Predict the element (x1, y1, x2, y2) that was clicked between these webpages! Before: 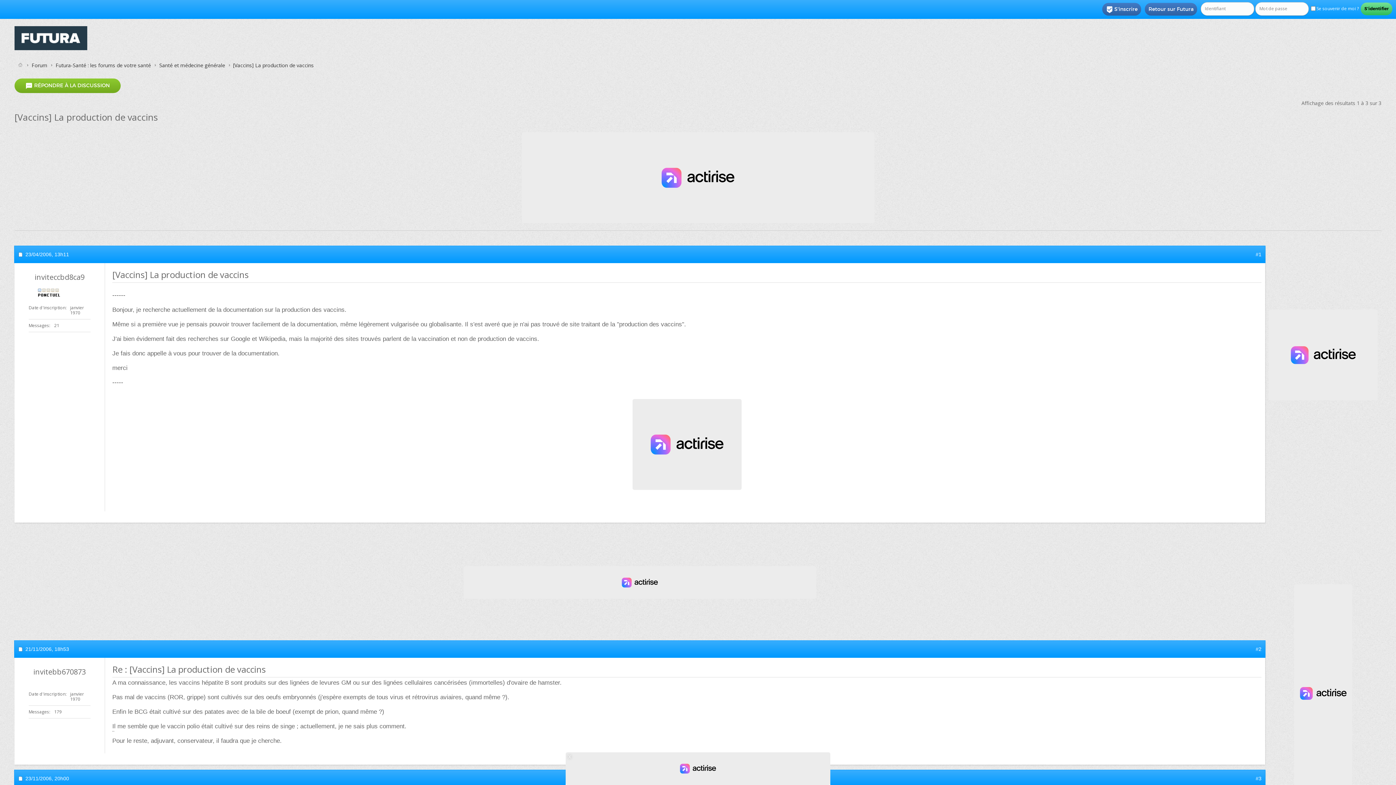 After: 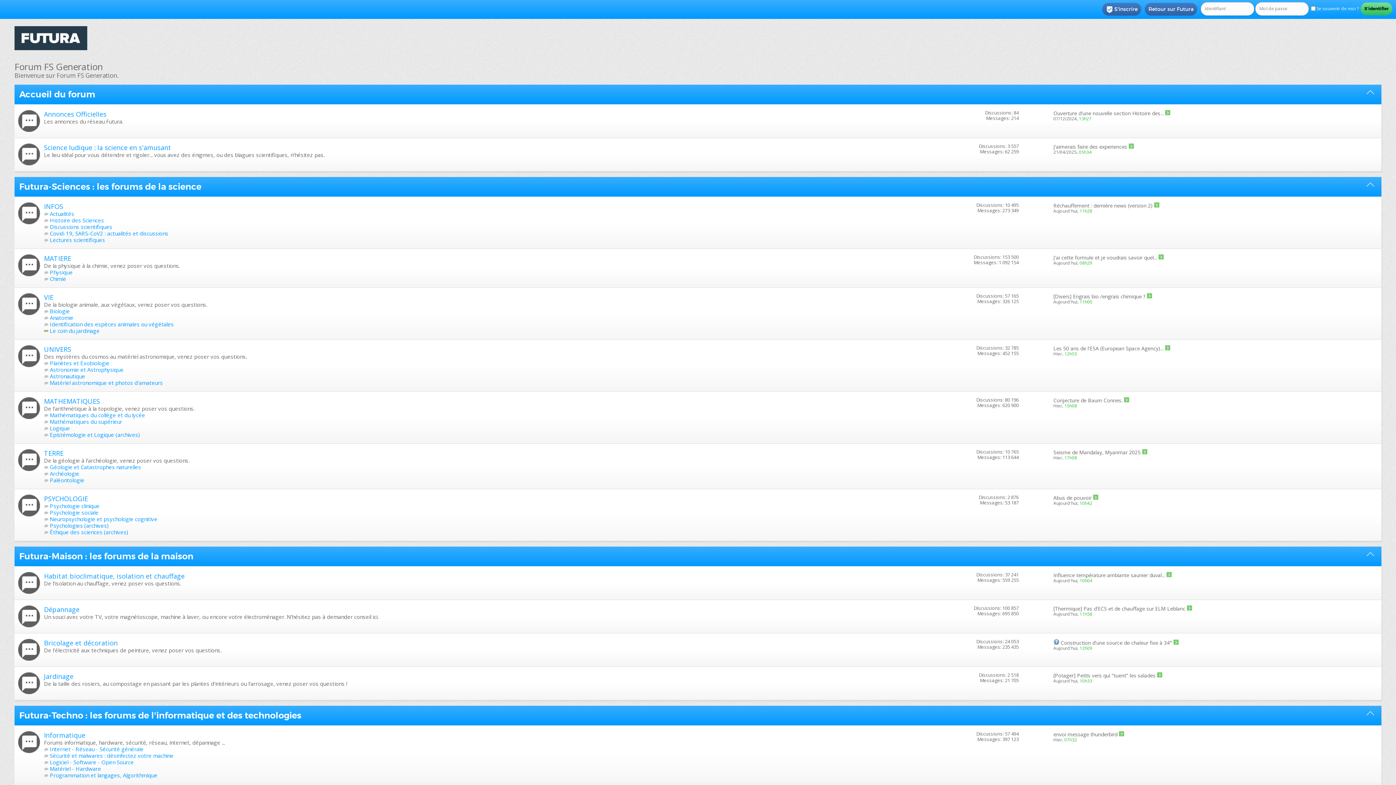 Action: bbox: (0, 18, 101, 55)